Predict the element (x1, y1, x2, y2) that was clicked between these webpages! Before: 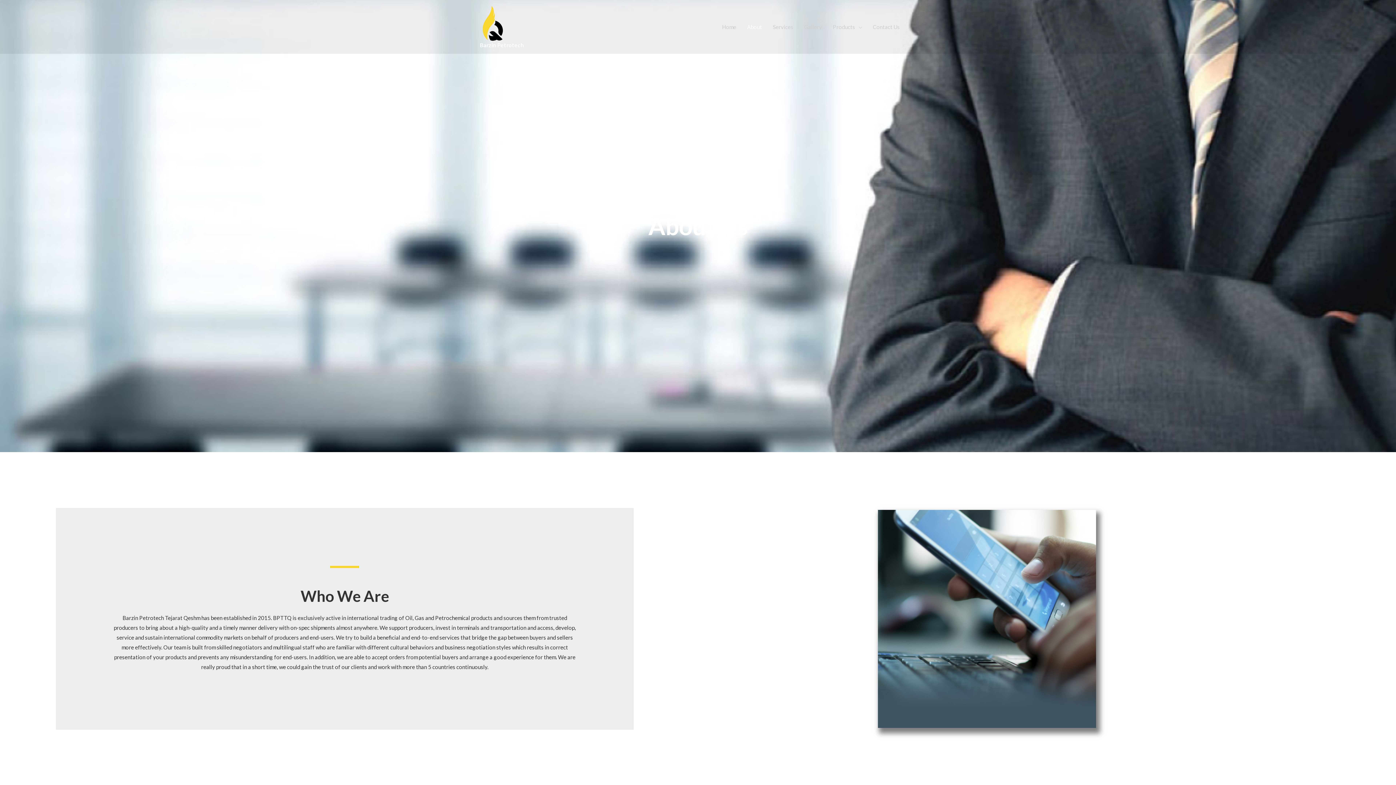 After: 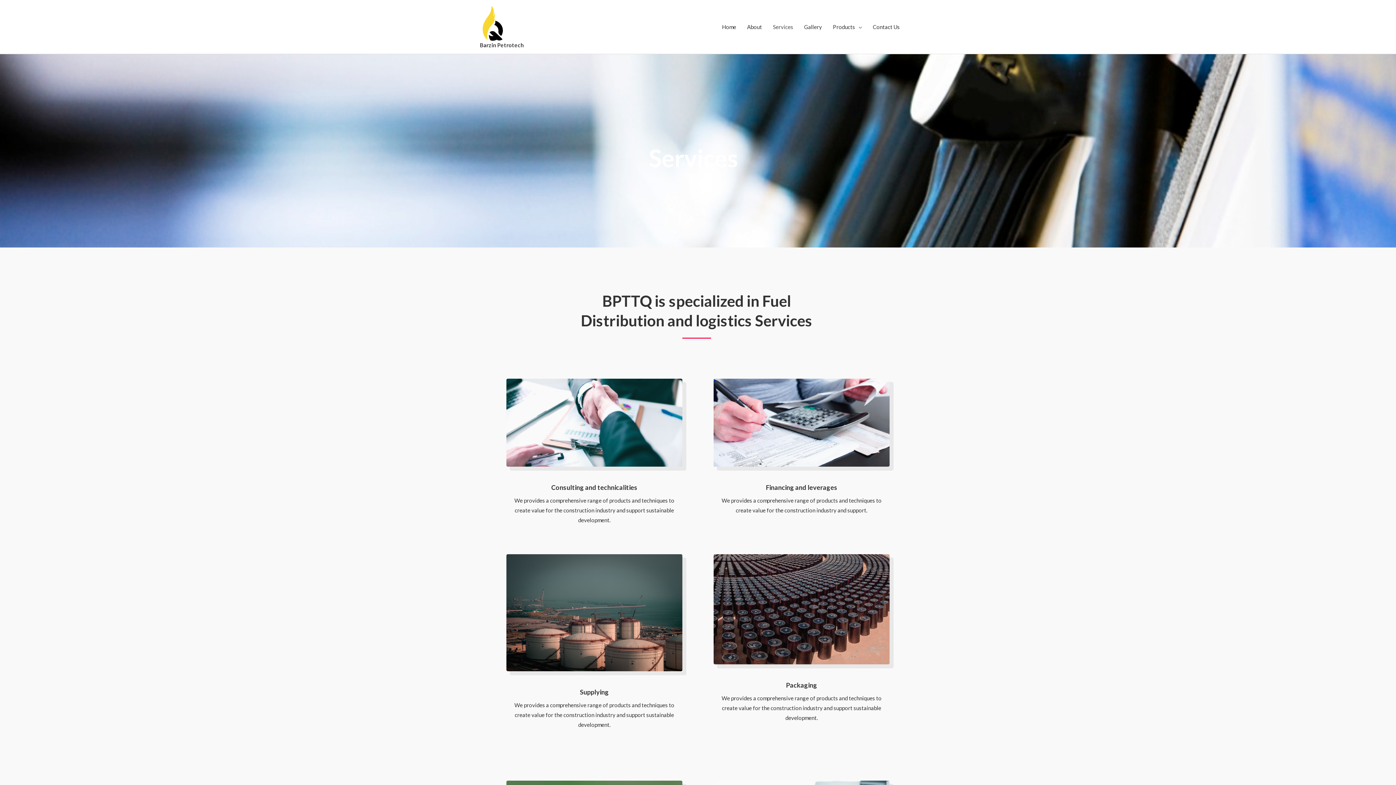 Action: label: Services bbox: (767, 16, 798, 37)